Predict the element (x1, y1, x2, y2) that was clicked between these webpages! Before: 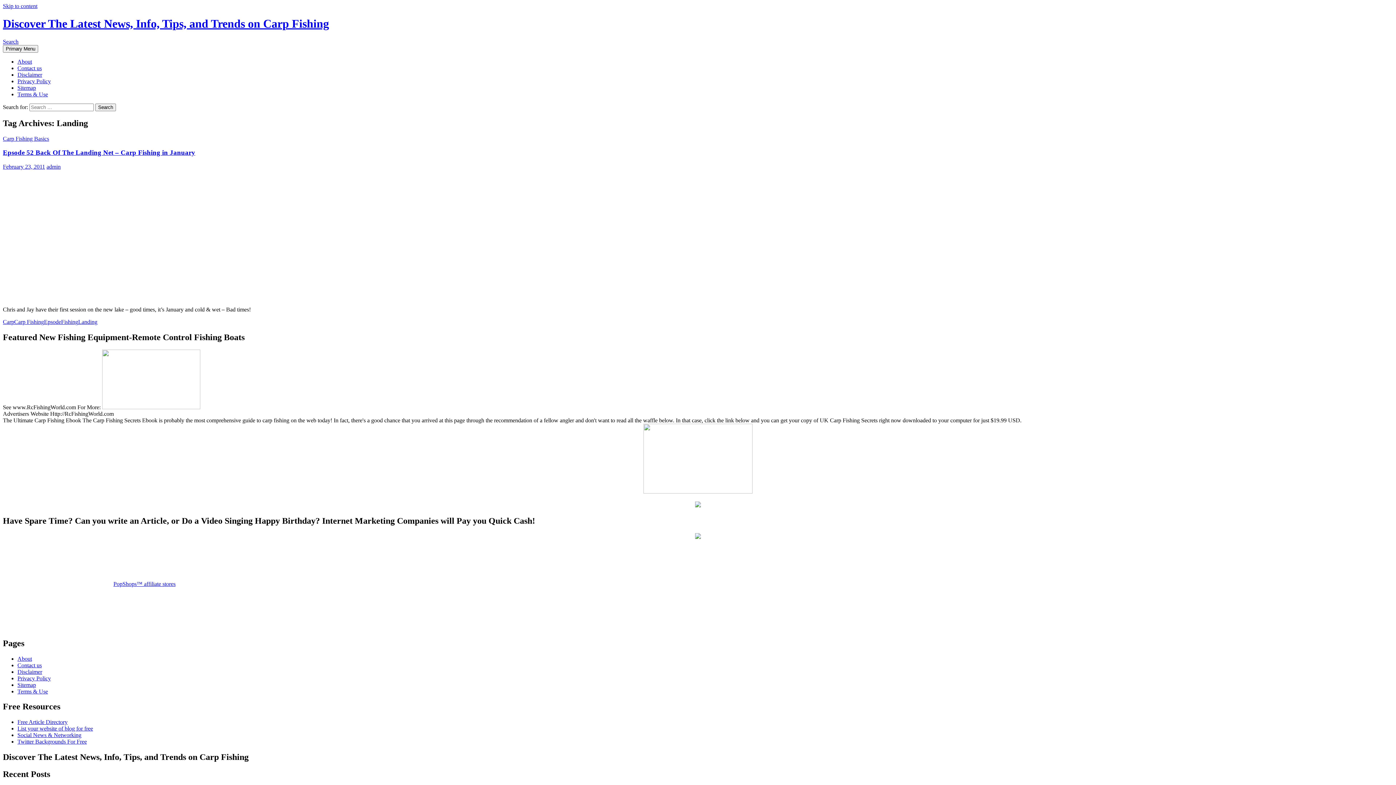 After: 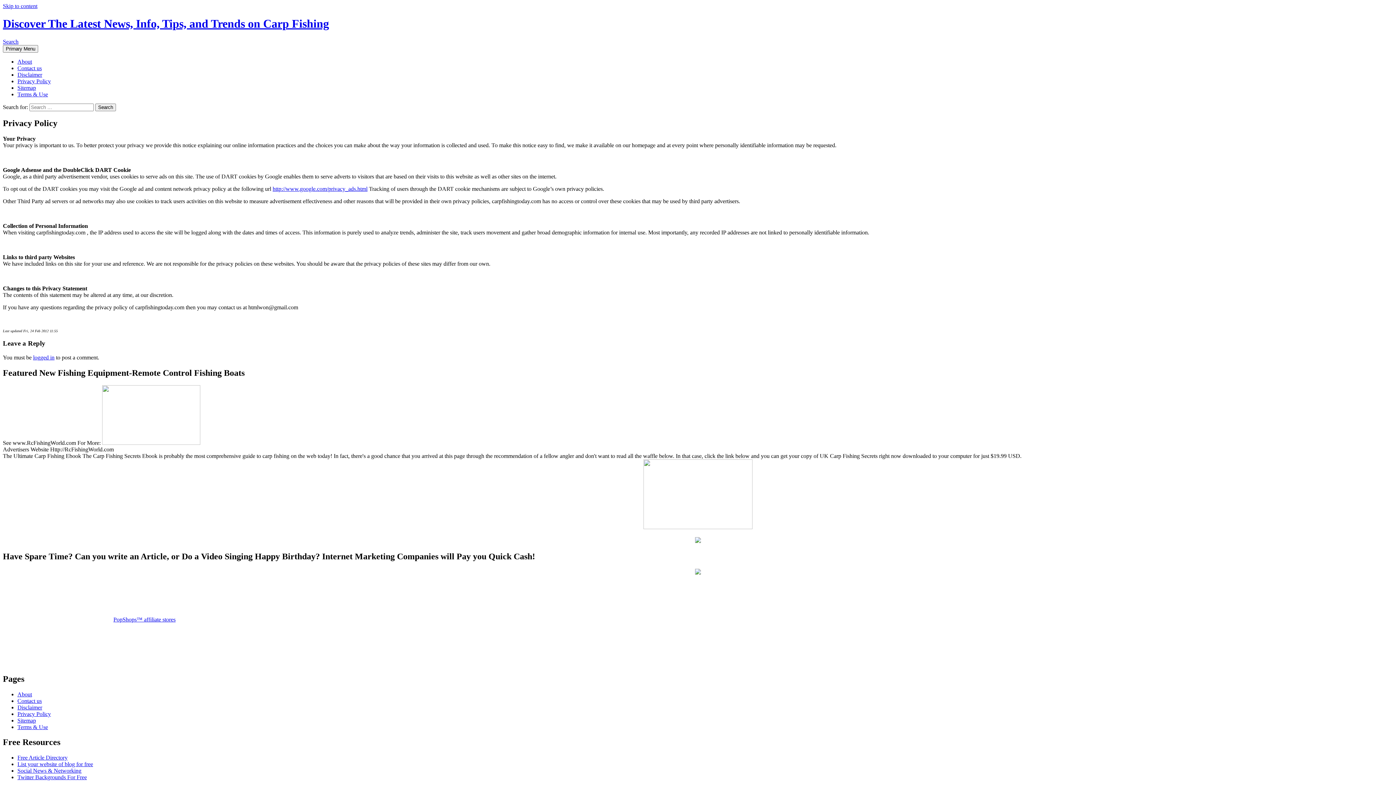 Action: label: Privacy Policy bbox: (17, 675, 50, 681)